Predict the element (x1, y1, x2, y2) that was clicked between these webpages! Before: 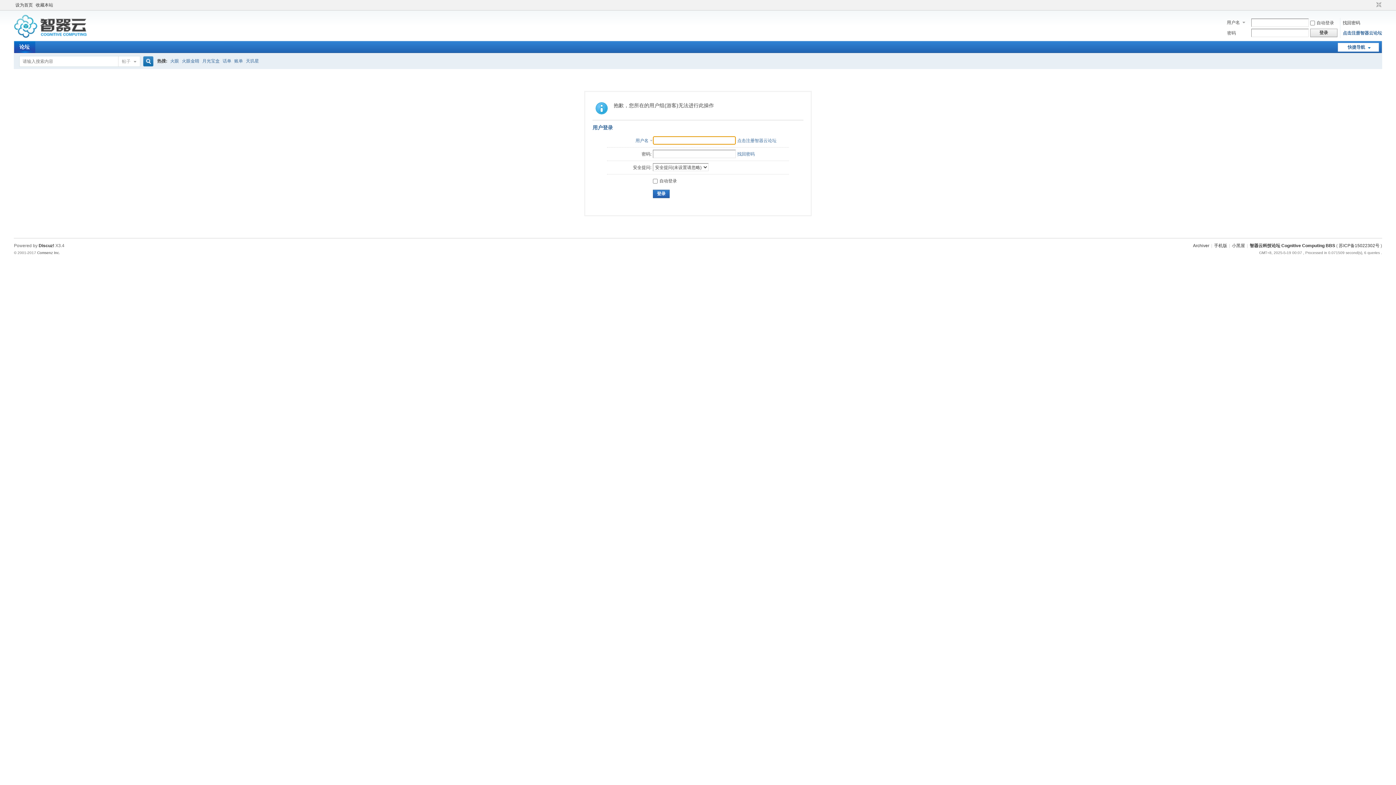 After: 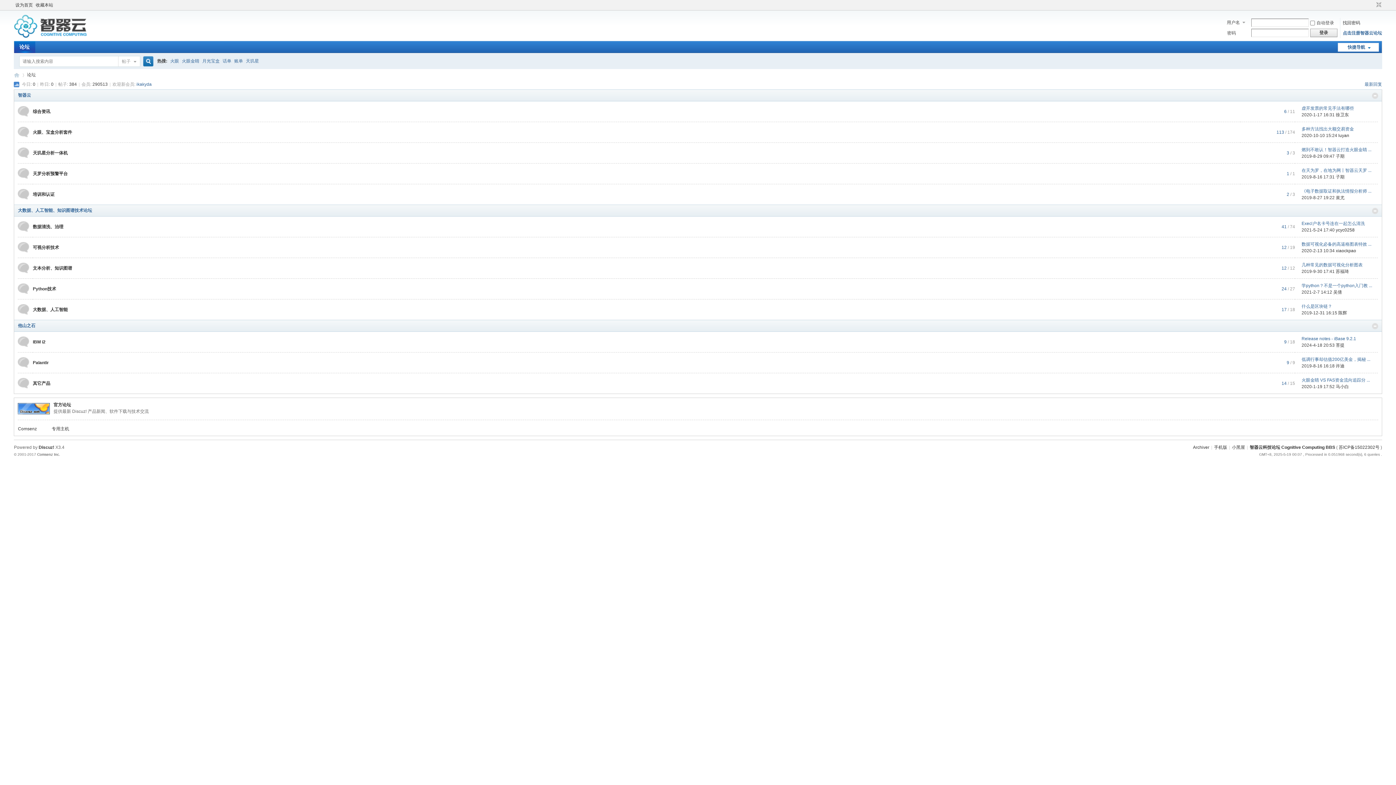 Action: bbox: (13, 41, 35, 53) label: 论坛BBS